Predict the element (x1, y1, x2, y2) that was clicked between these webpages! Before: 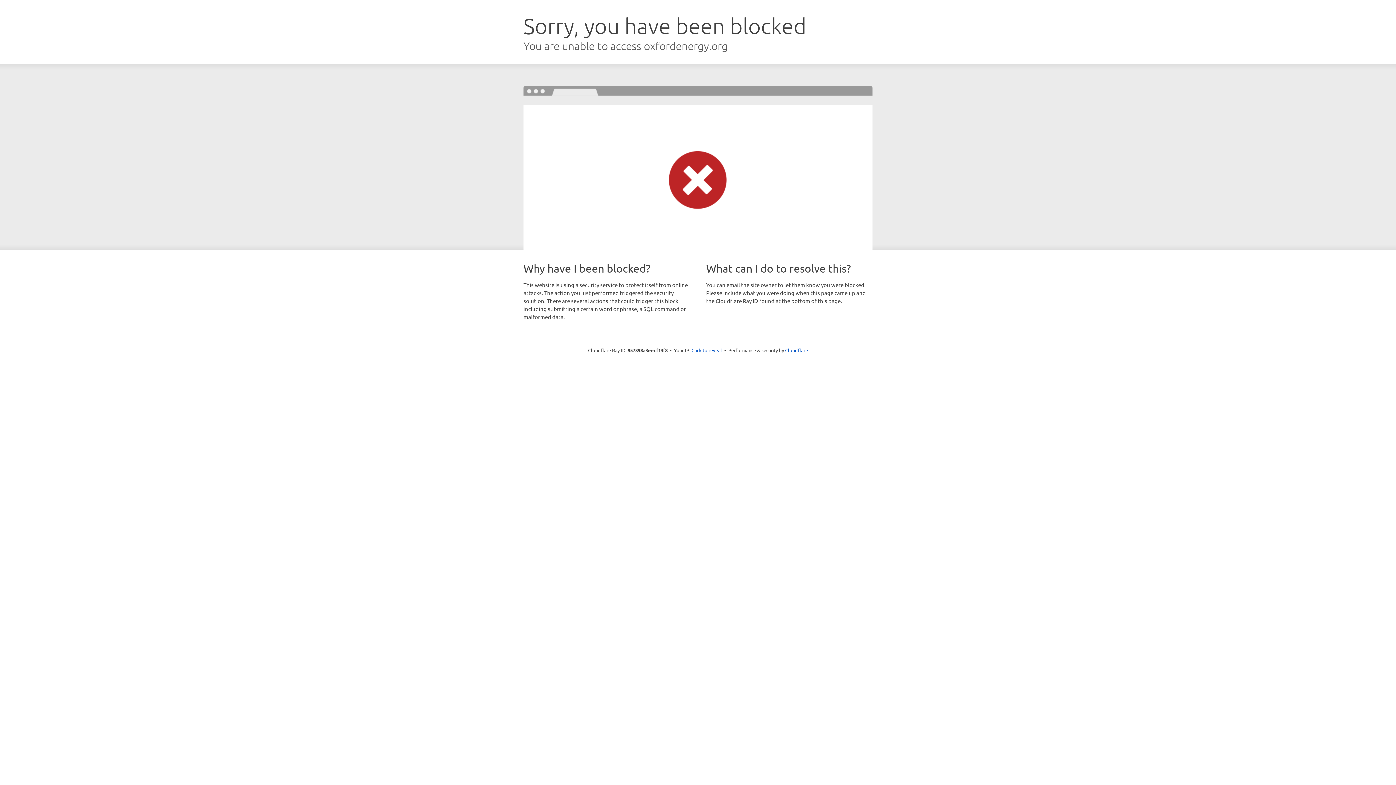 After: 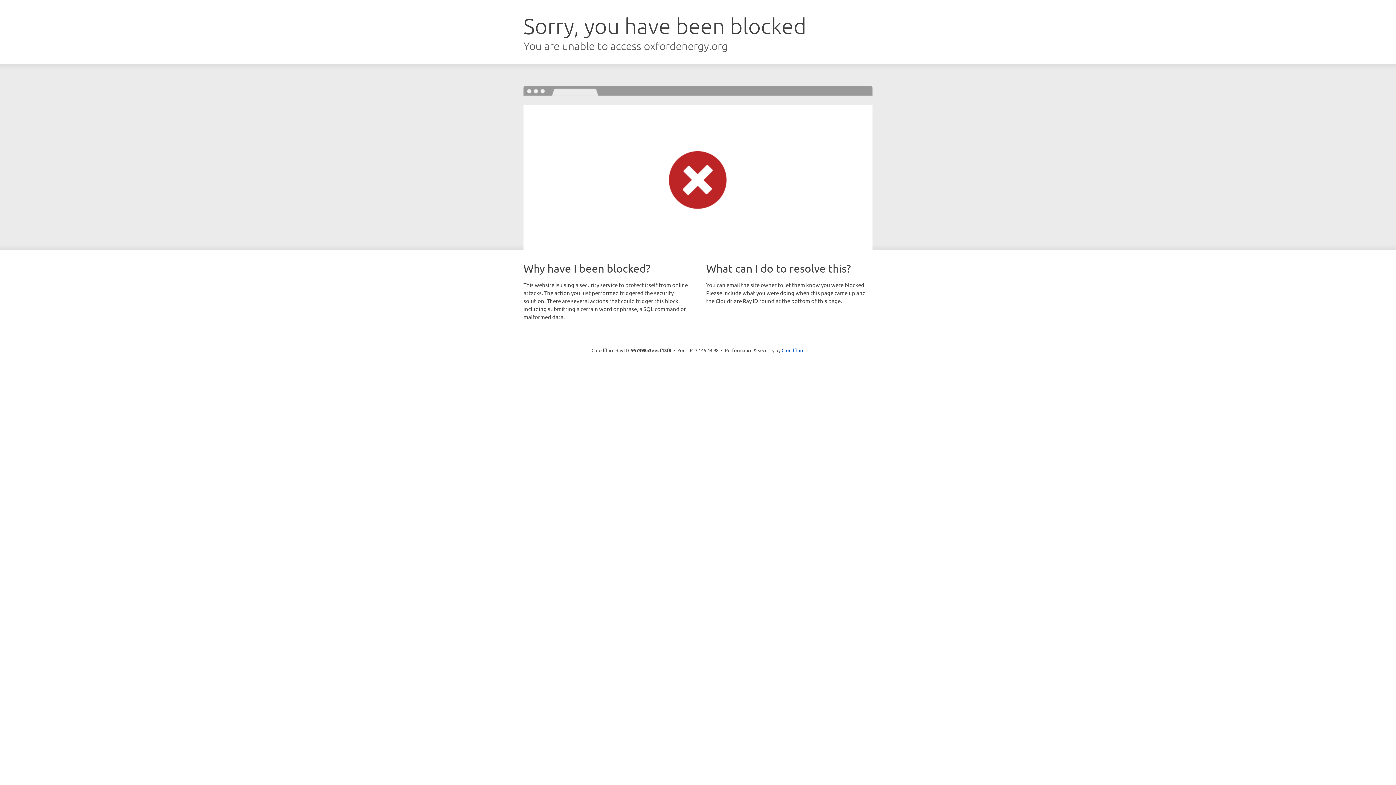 Action: label: Click to reveal bbox: (691, 346, 722, 353)